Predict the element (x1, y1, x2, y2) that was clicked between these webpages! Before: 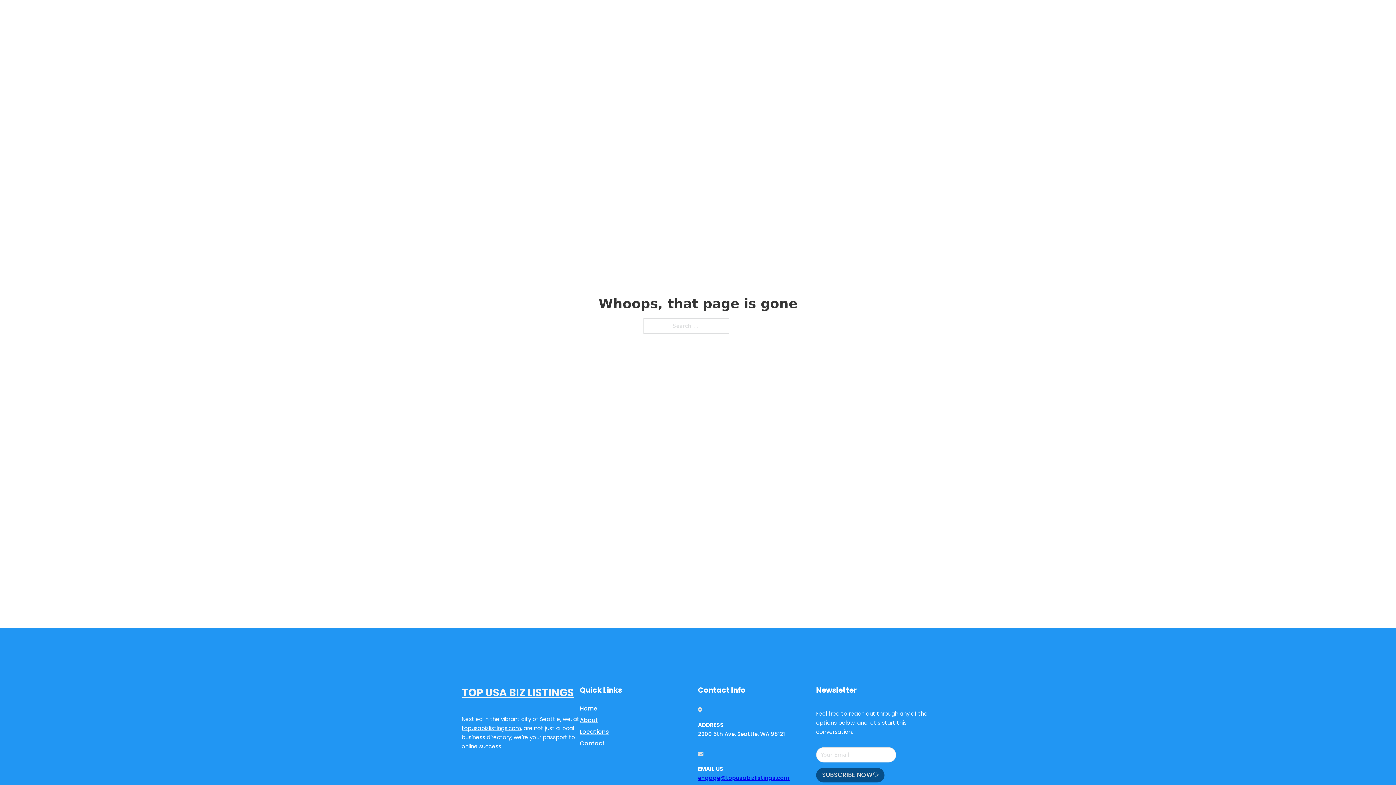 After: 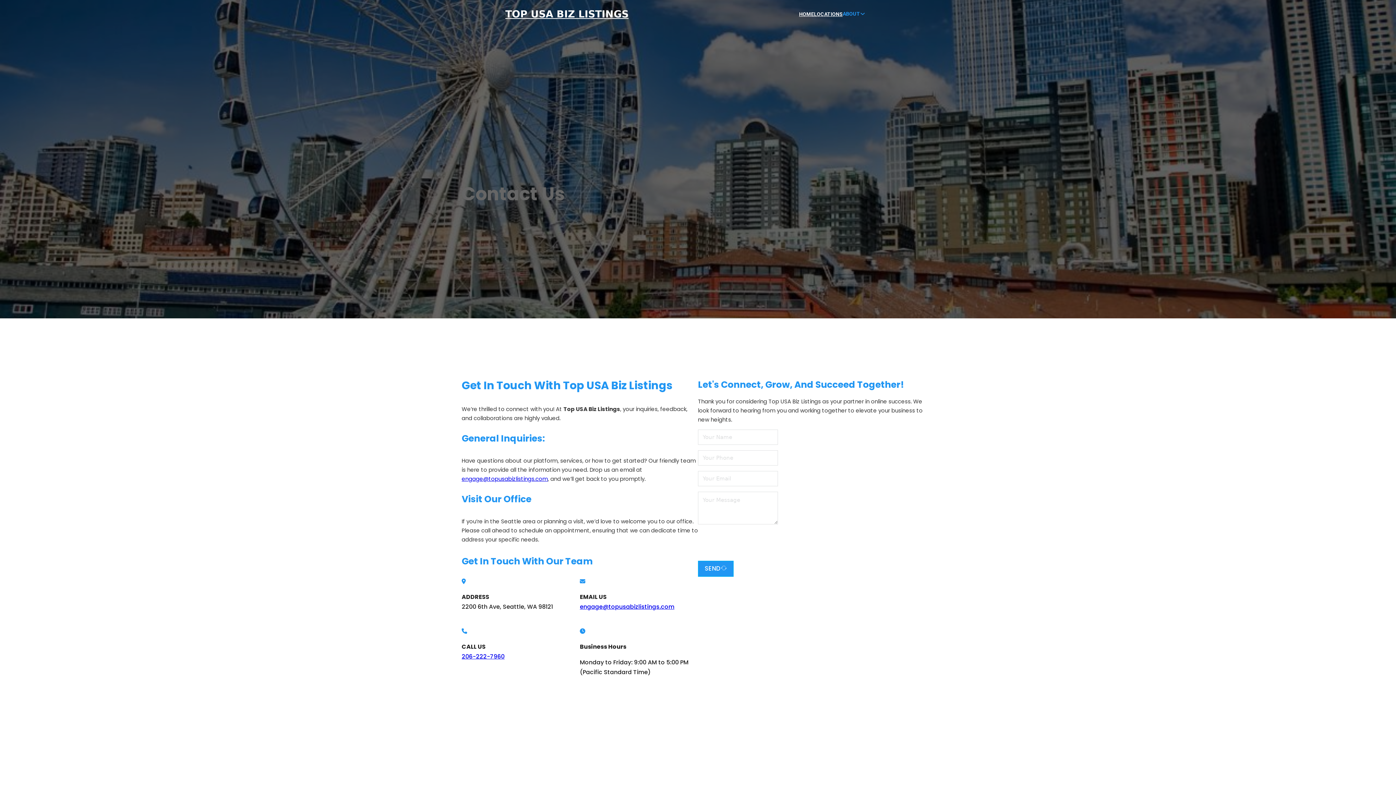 Action: label: Contact bbox: (580, 738, 605, 748)